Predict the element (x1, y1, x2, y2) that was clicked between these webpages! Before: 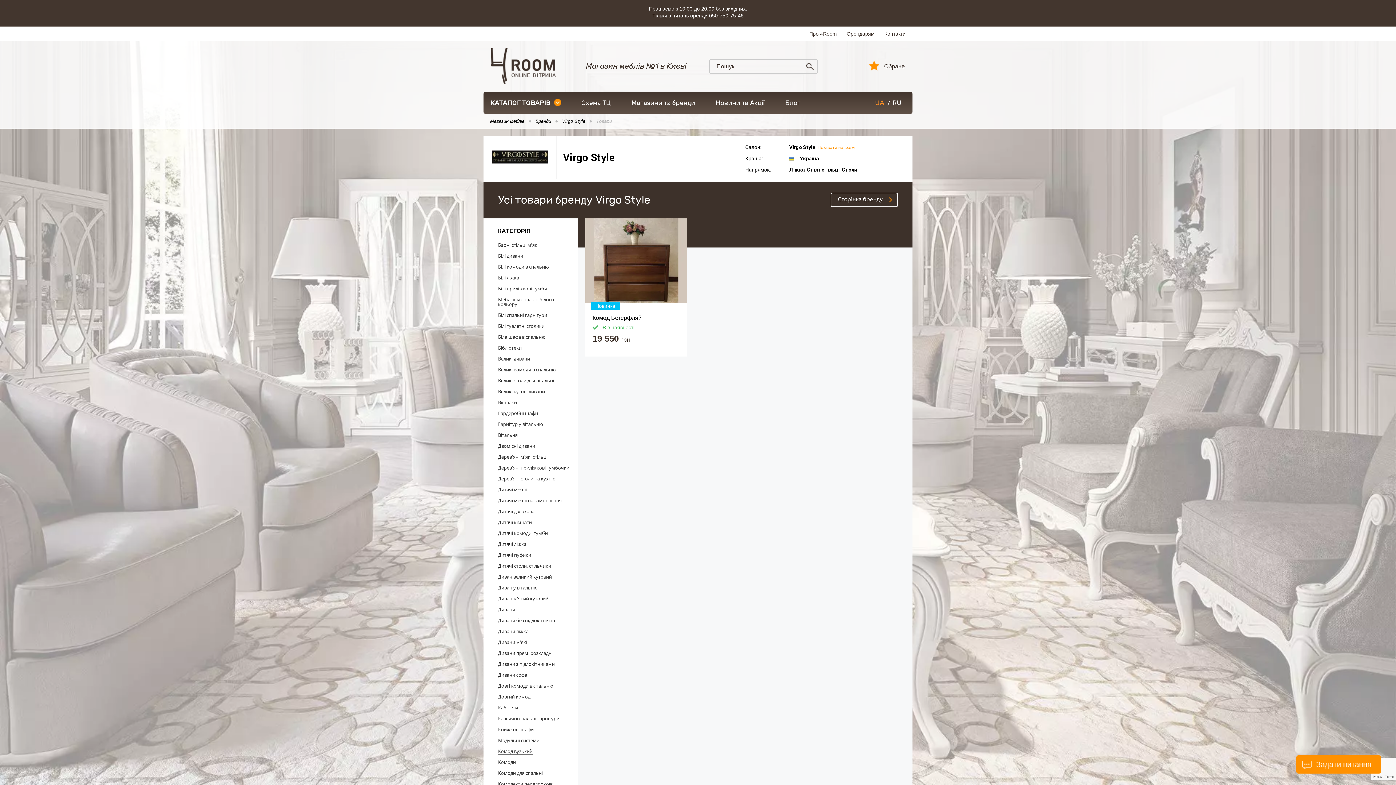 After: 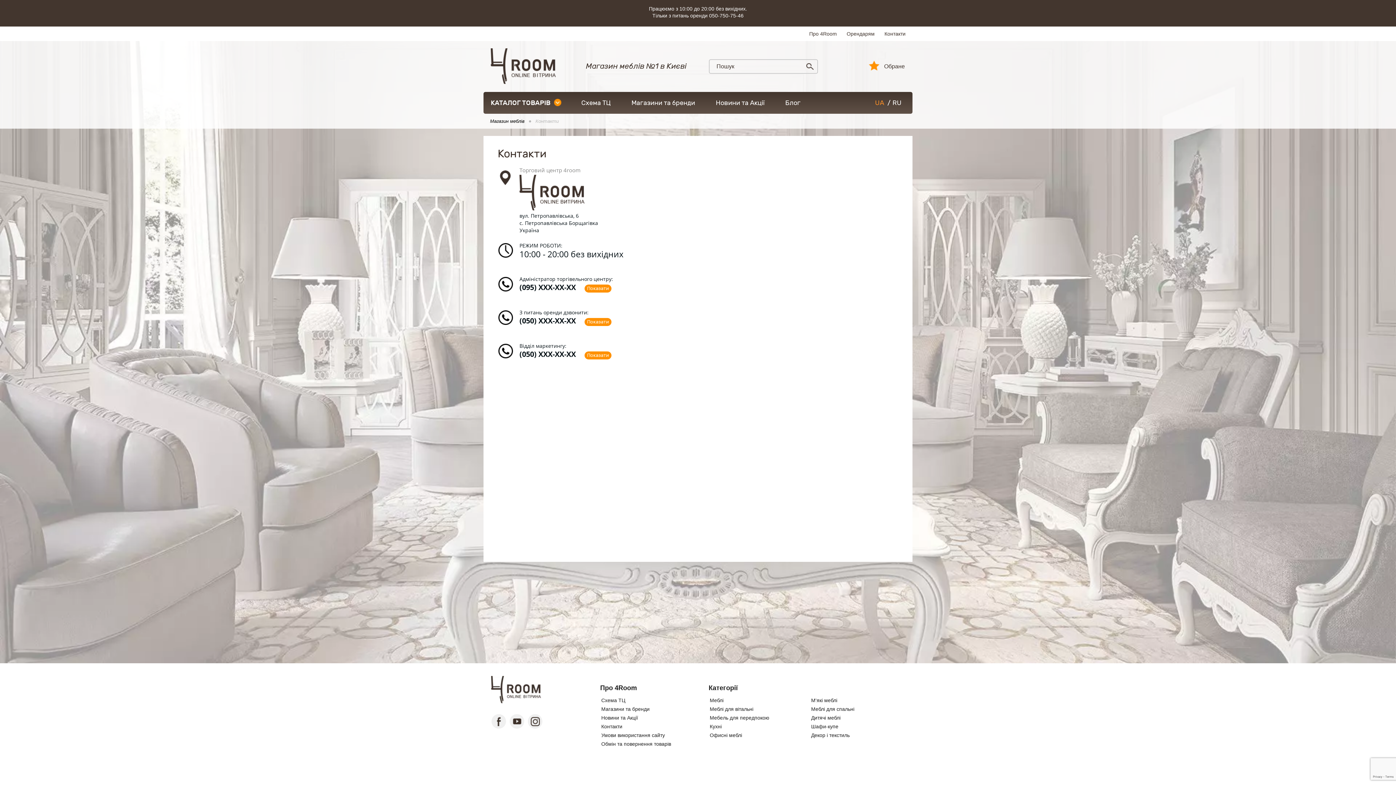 Action: bbox: (884, 30, 905, 37) label: Контакти